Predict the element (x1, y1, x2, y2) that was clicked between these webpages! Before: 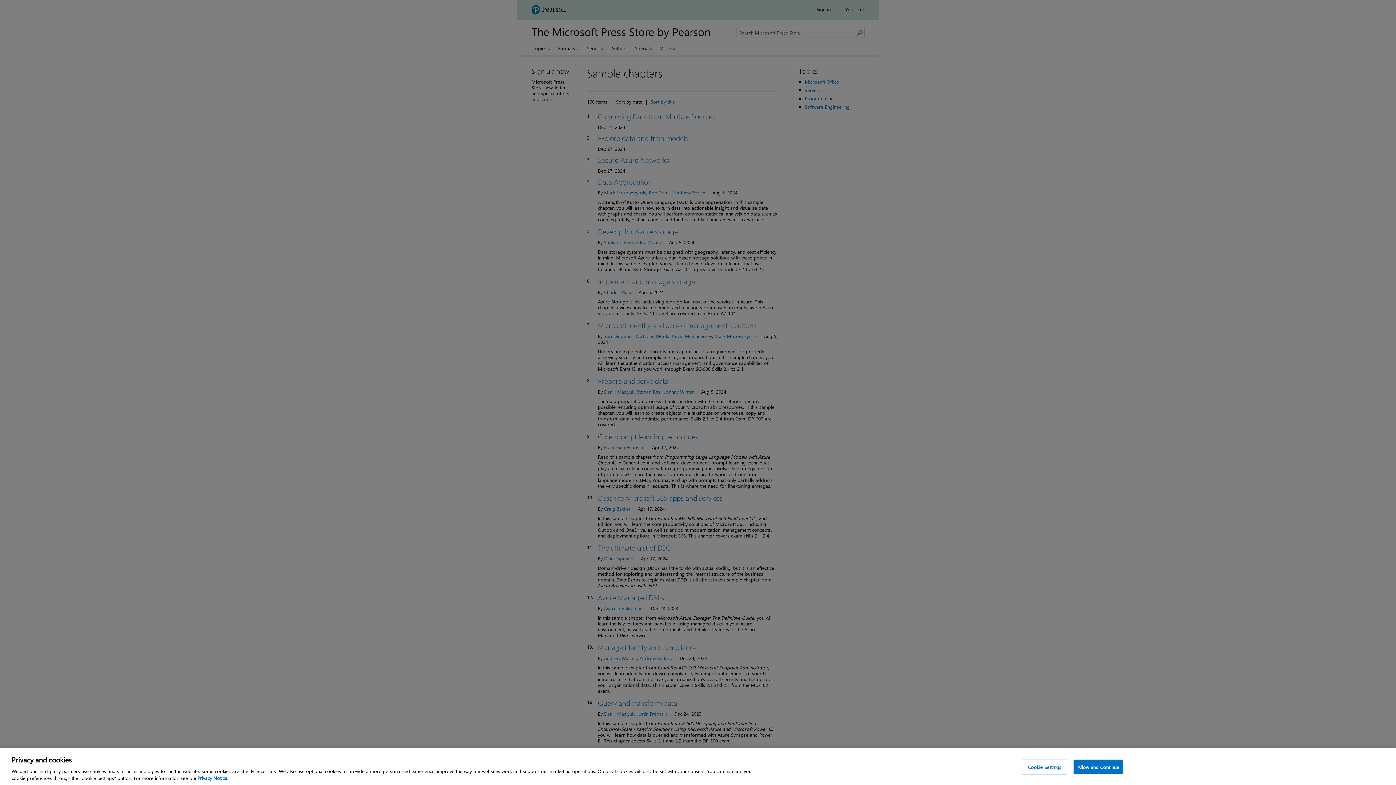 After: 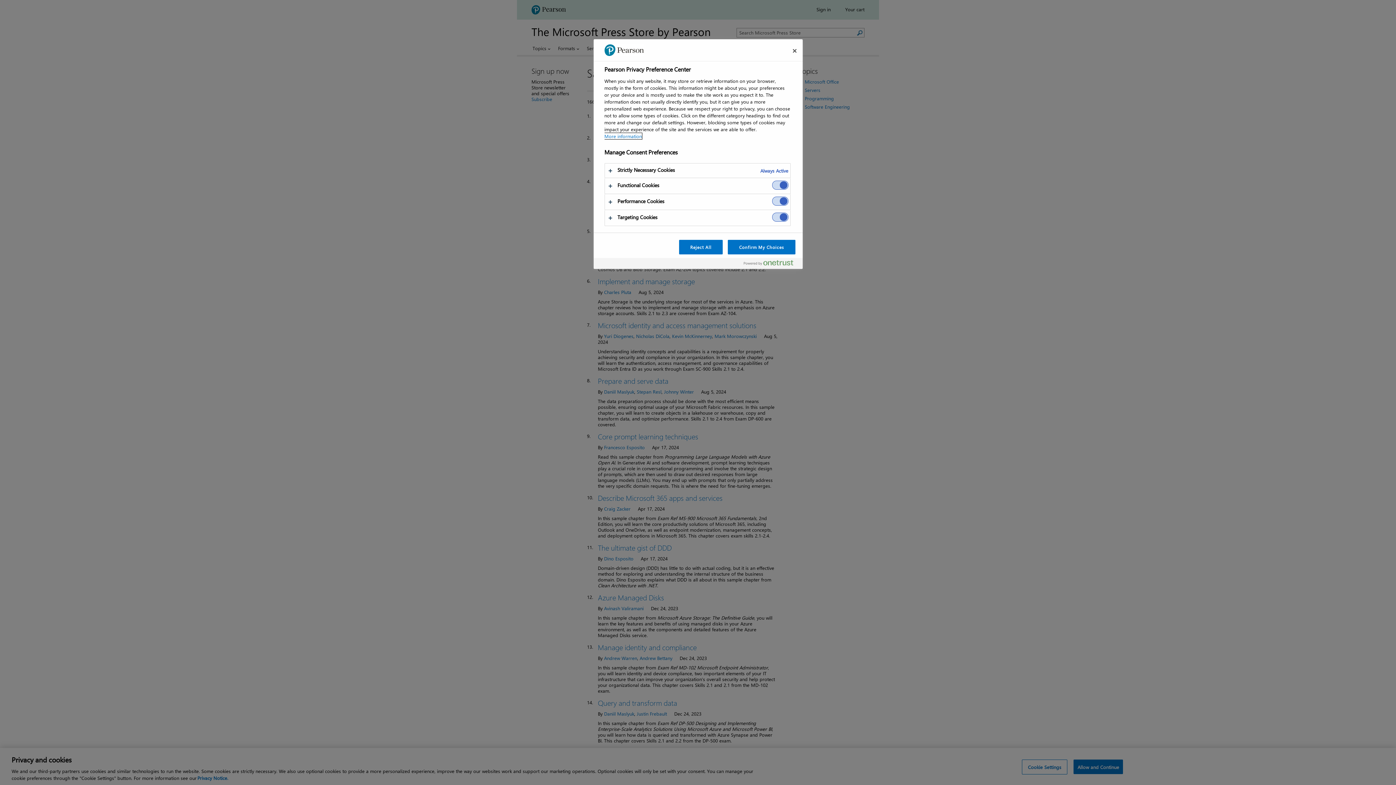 Action: bbox: (1022, 760, 1067, 774) label: Cookie Settings